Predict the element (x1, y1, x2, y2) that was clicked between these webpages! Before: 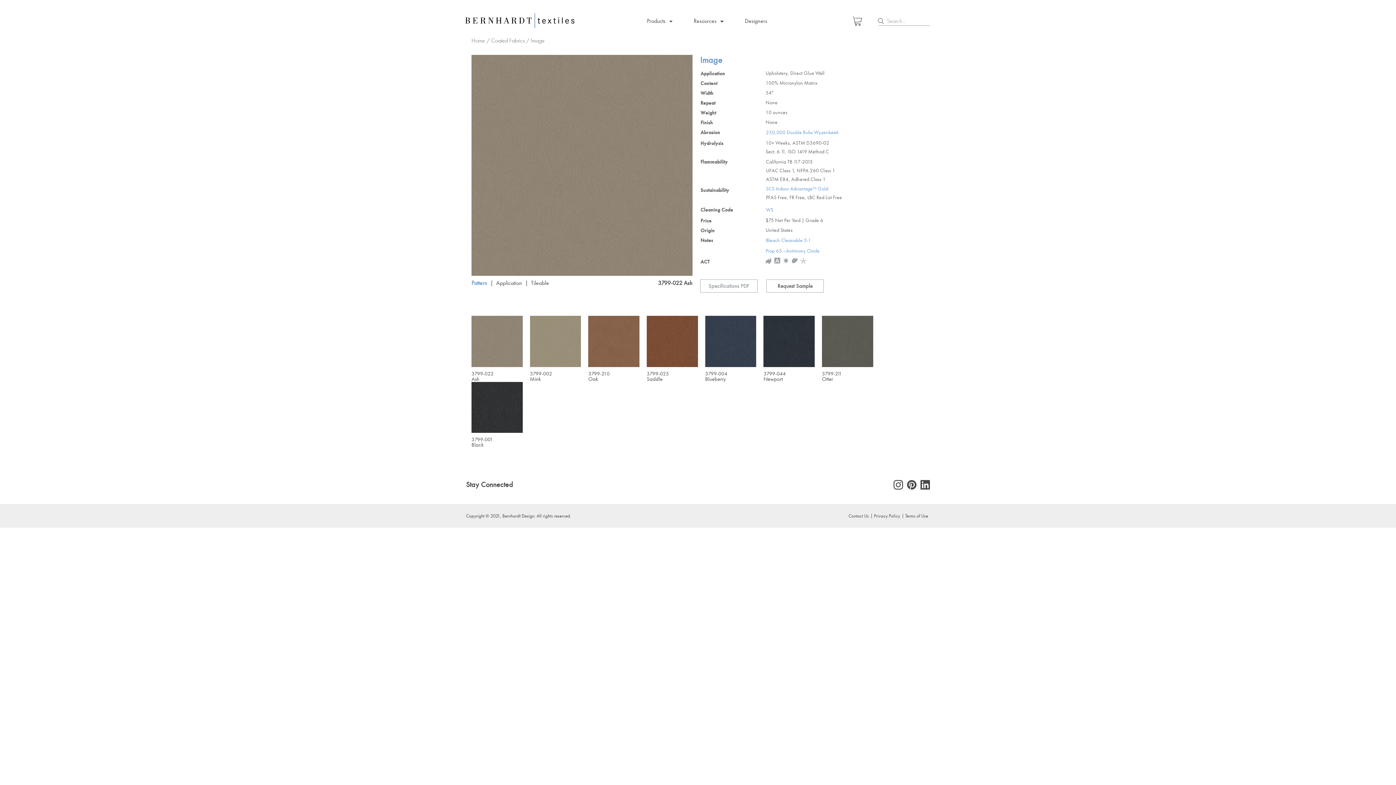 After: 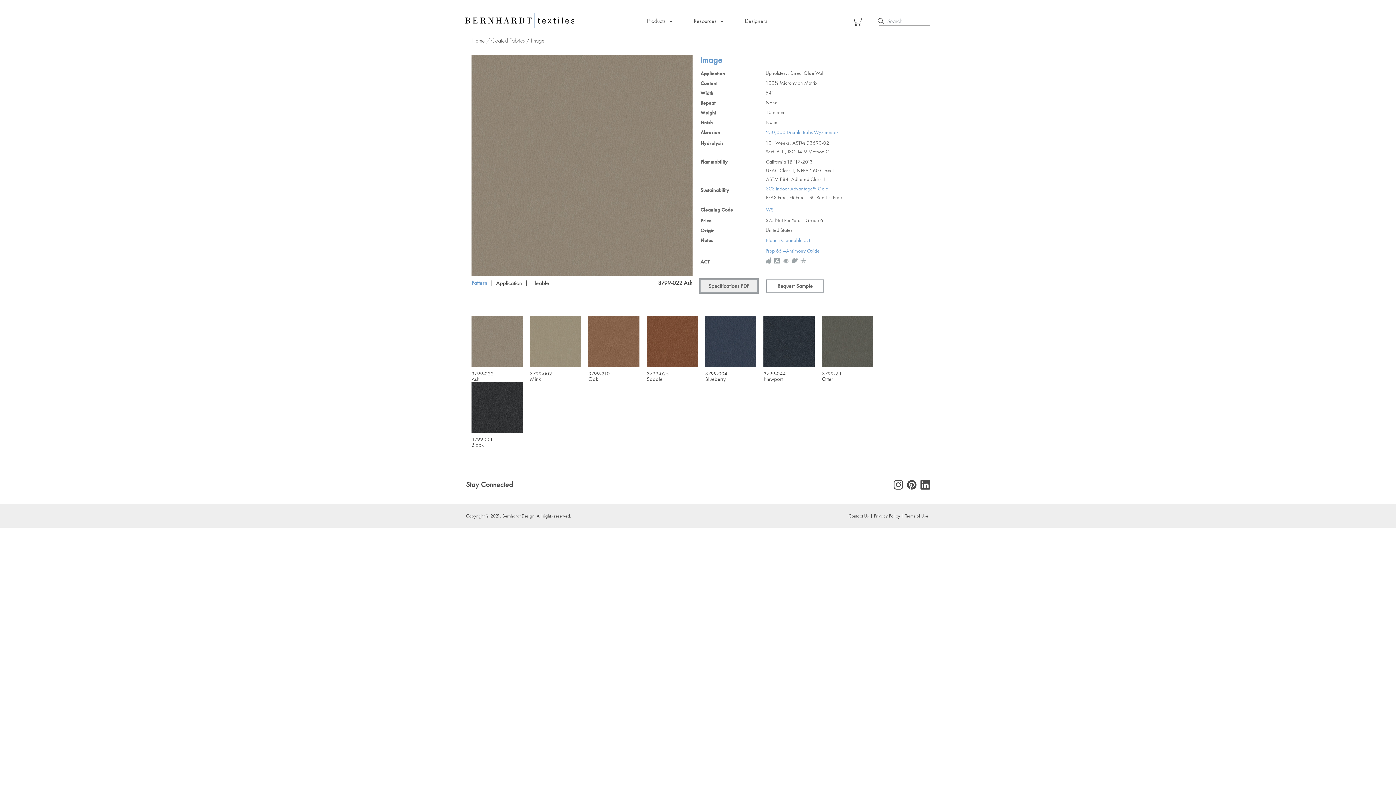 Action: bbox: (700, 279, 757, 292) label: Specifications PDF